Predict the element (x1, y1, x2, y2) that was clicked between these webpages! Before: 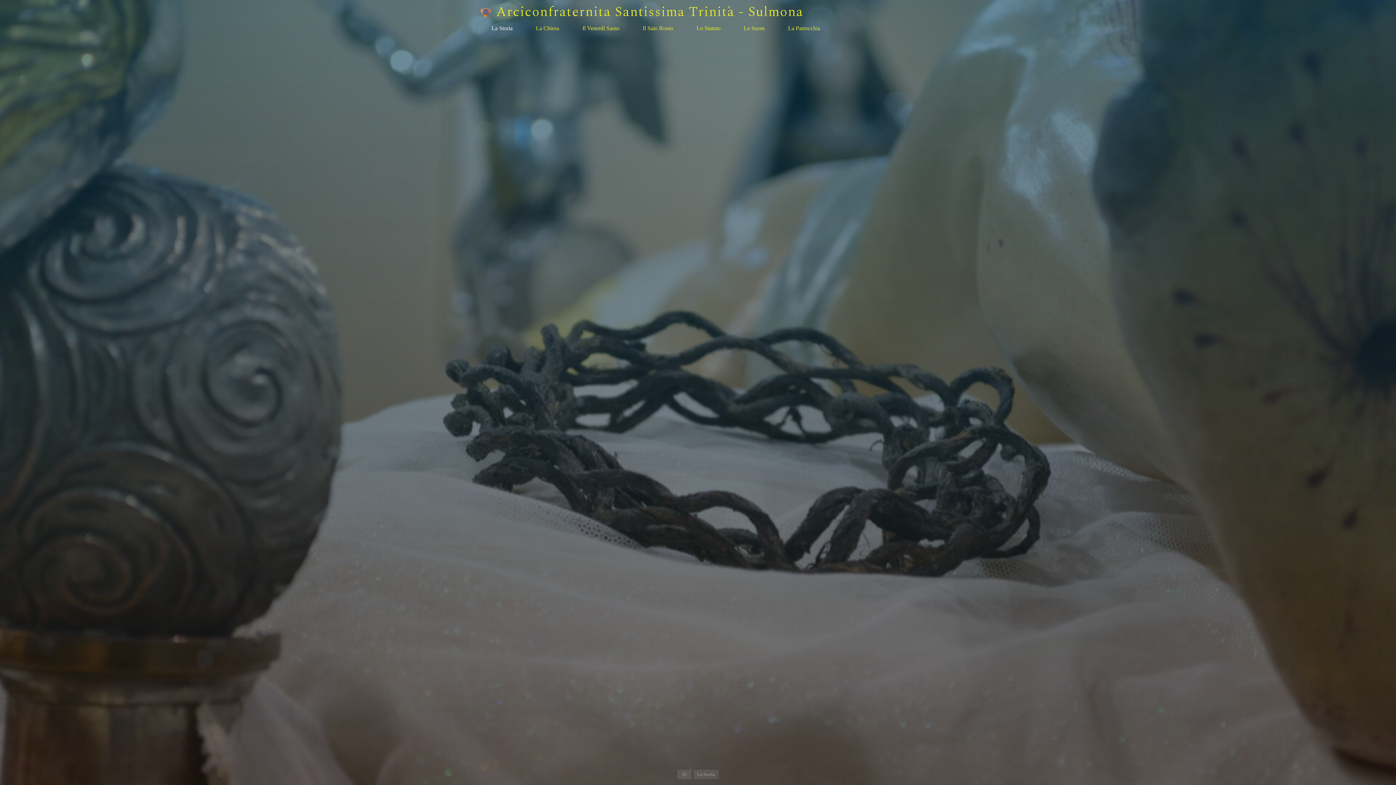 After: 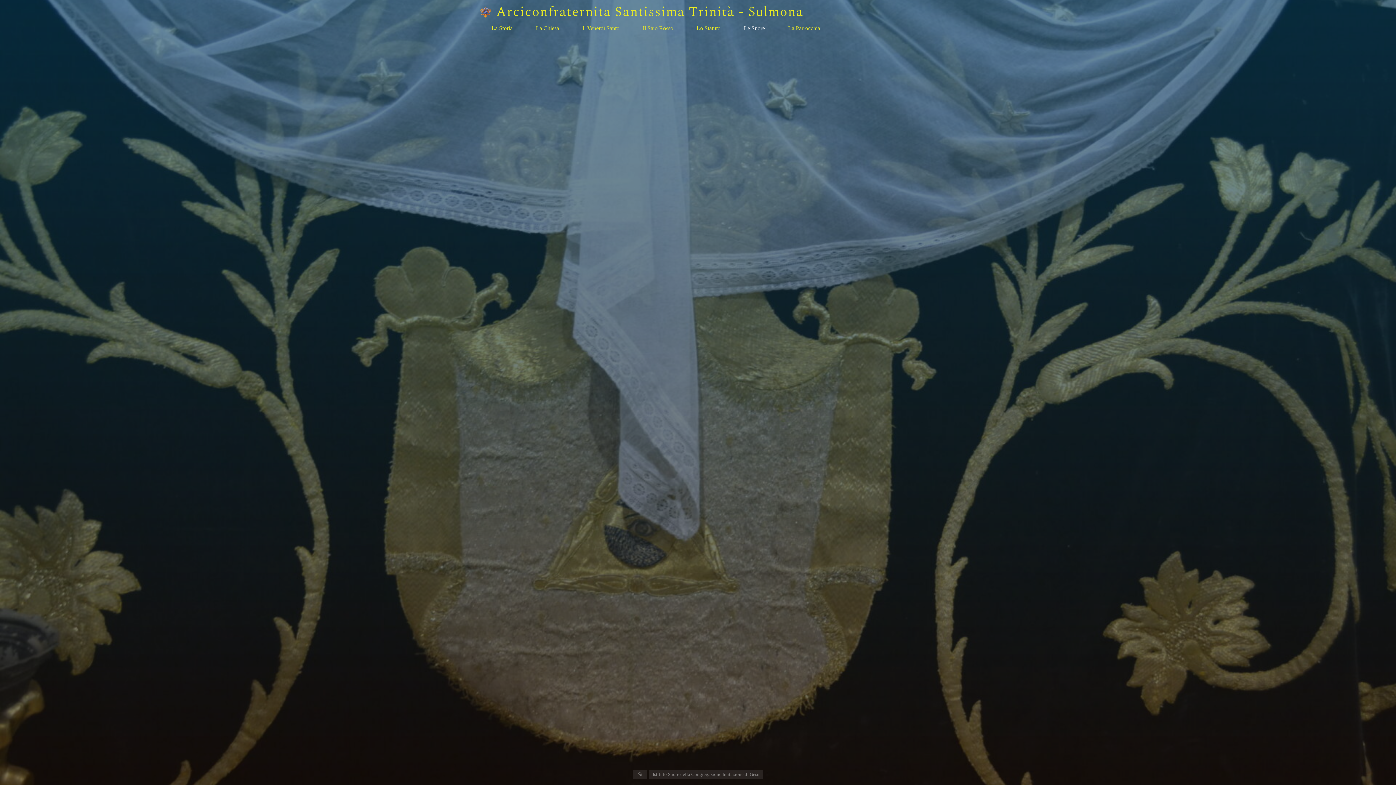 Action: bbox: (732, 20, 776, 36) label: Le Suore